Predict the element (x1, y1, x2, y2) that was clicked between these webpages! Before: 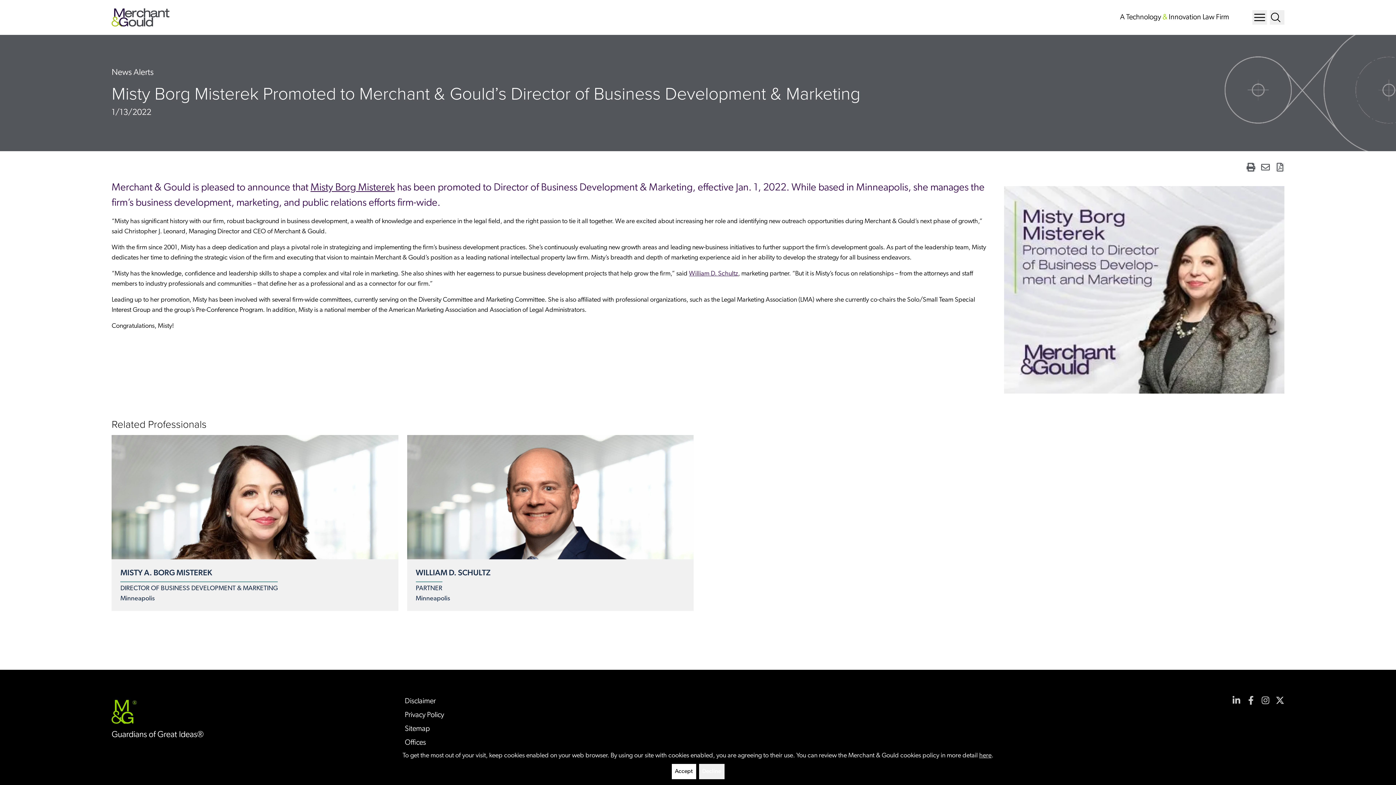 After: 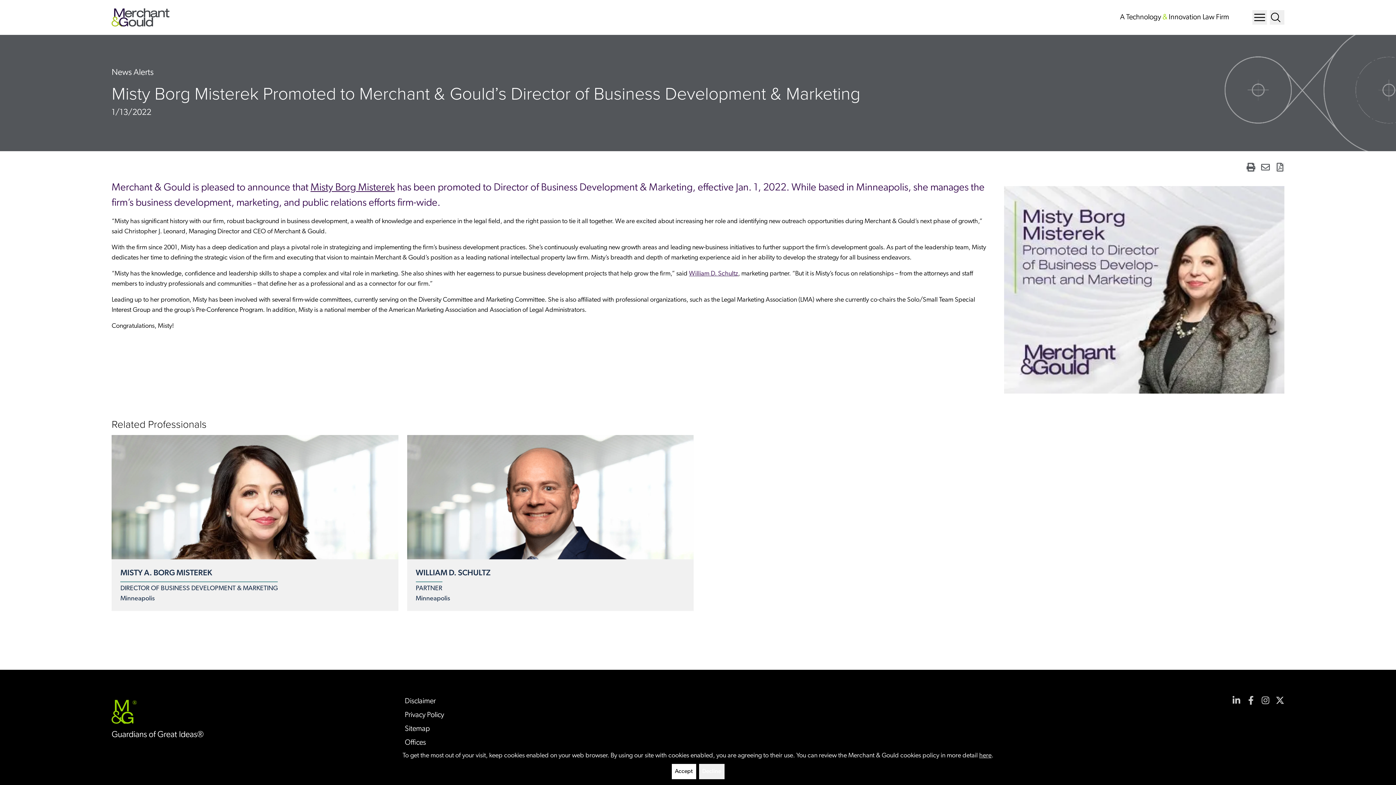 Action: label: Email Page bbox: (1261, 162, 1270, 171)